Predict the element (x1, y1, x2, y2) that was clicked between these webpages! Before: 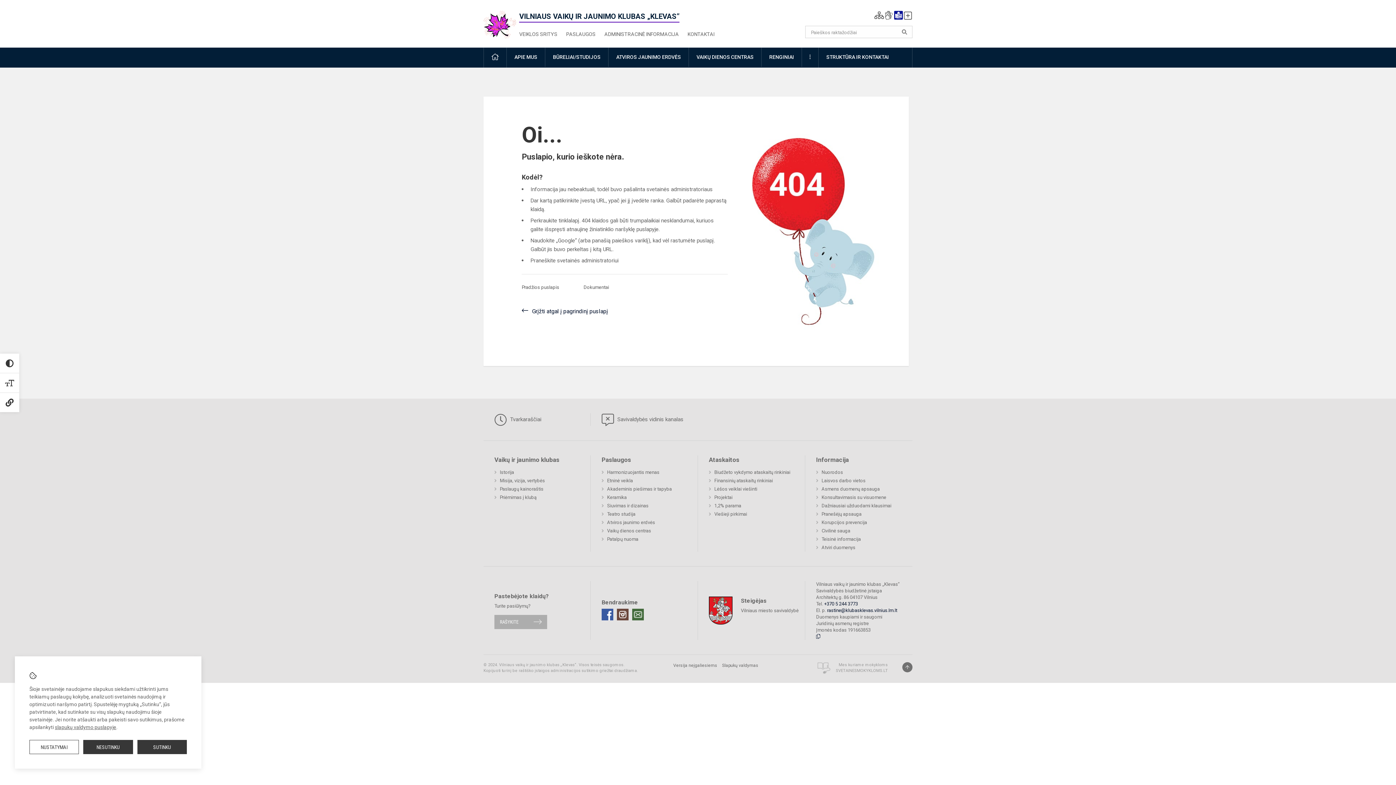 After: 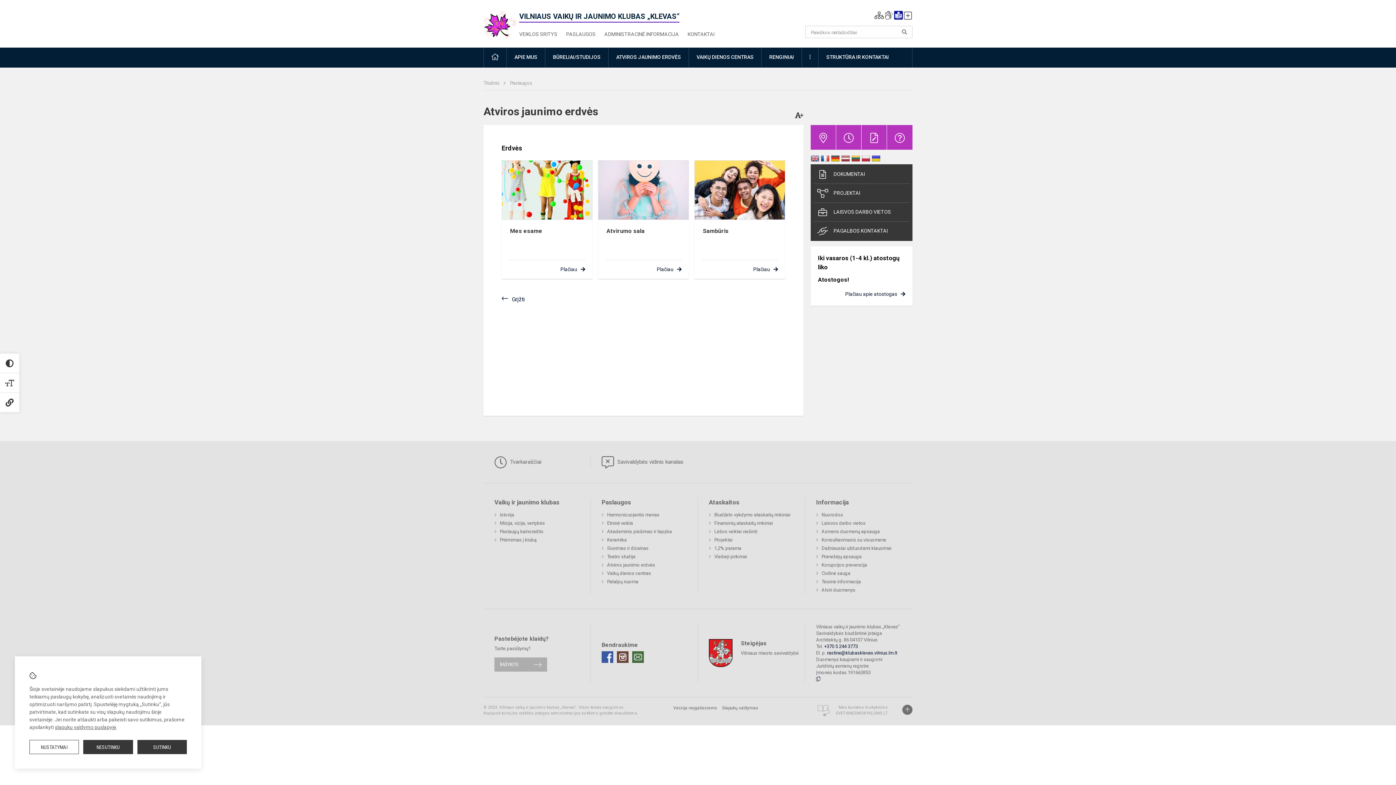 Action: bbox: (601, 518, 655, 526) label: Atviros jaunimo erdvės